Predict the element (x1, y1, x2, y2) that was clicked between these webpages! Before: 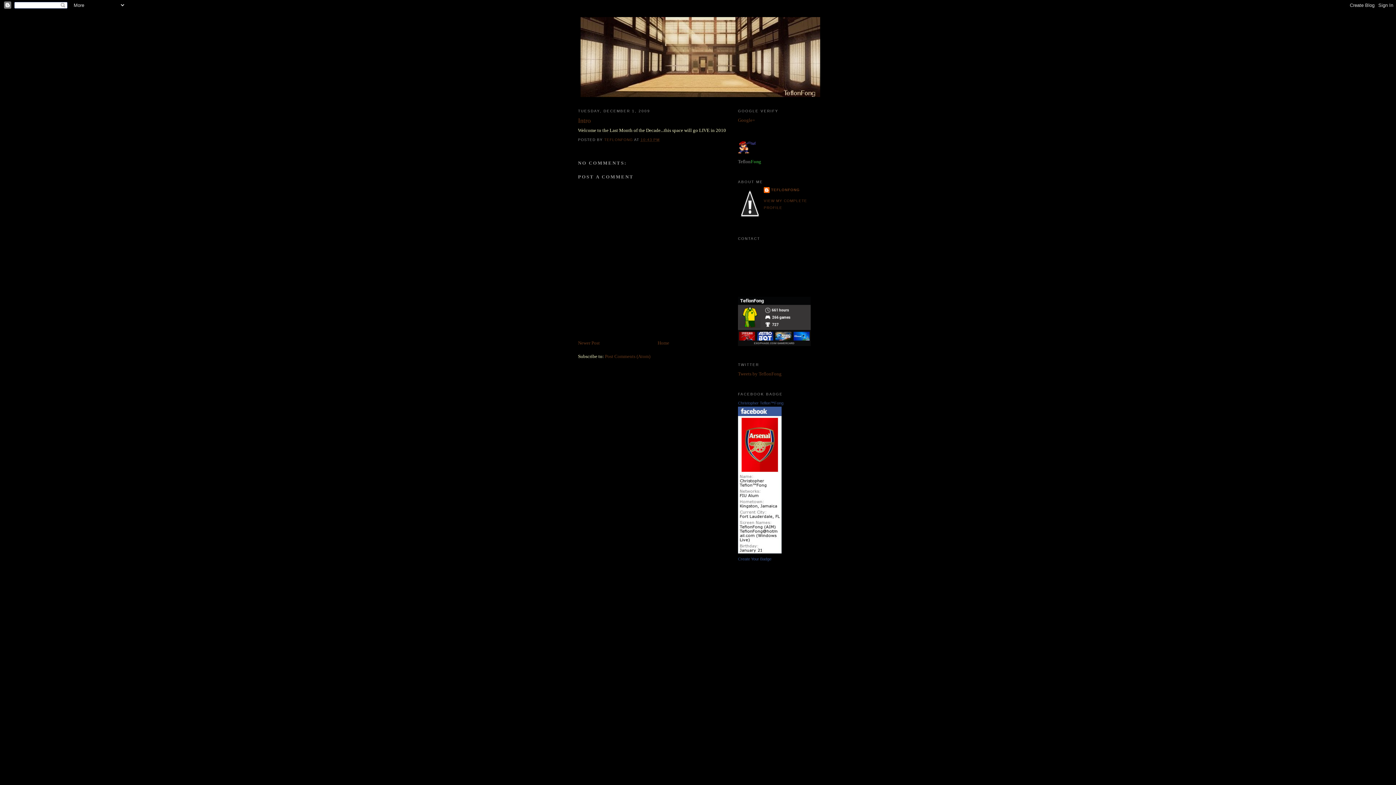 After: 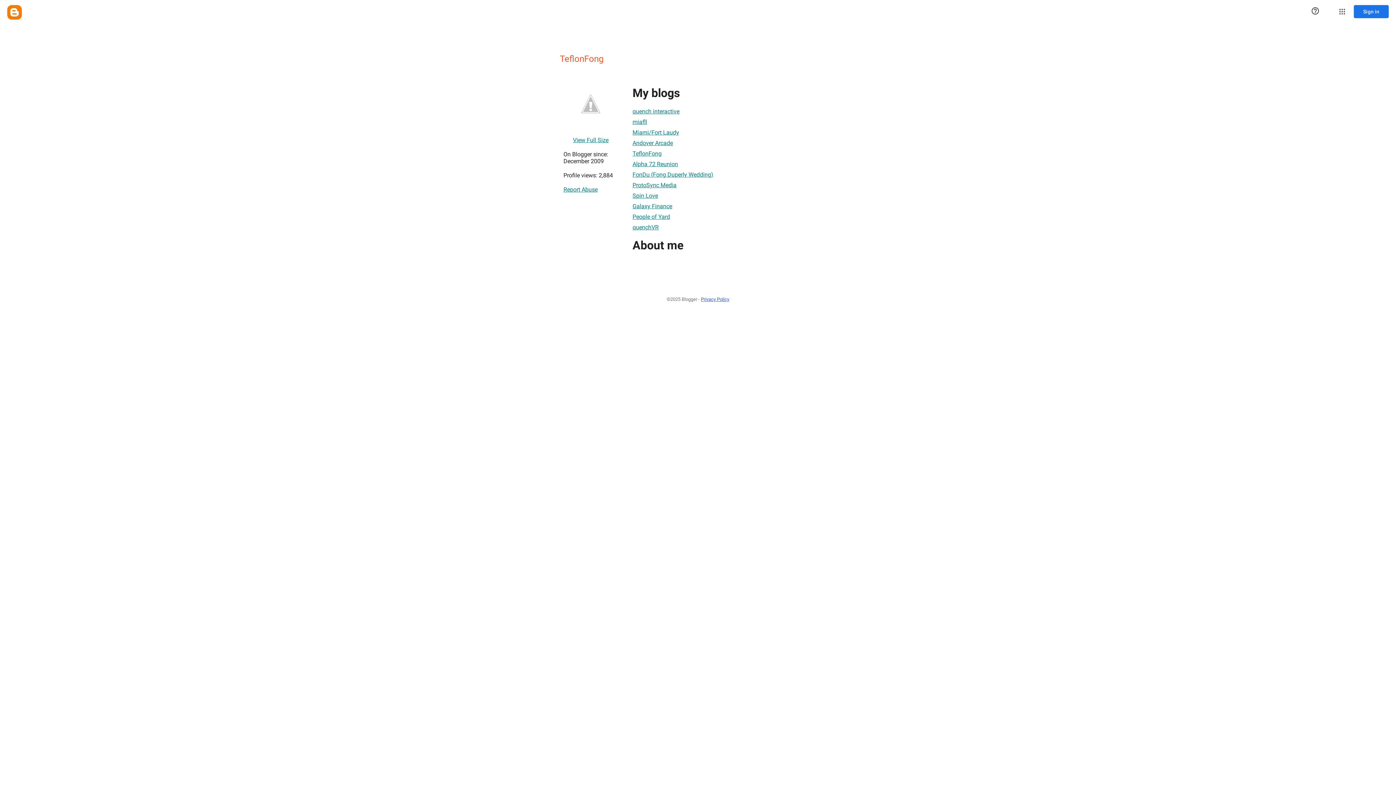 Action: label: TEFLONFONG  bbox: (604, 137, 634, 141)